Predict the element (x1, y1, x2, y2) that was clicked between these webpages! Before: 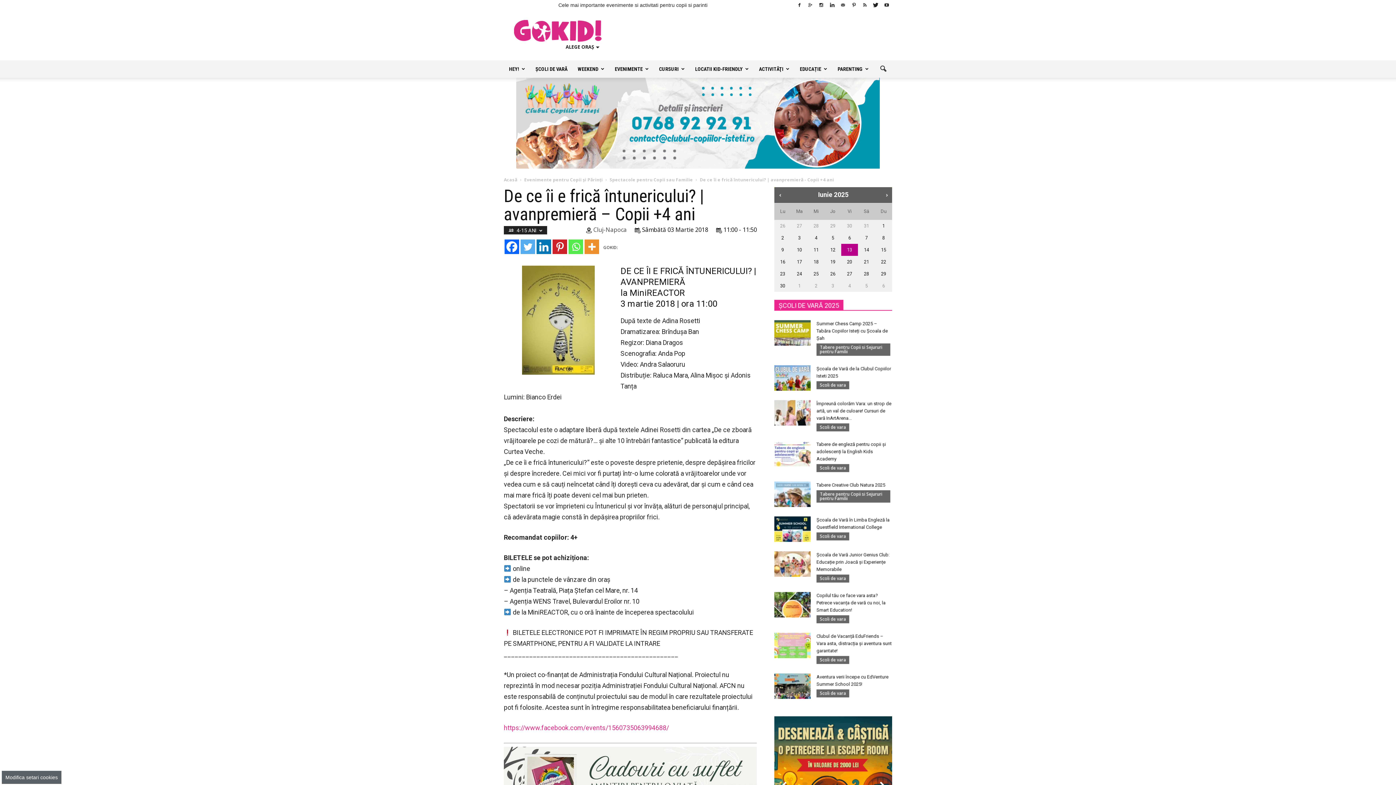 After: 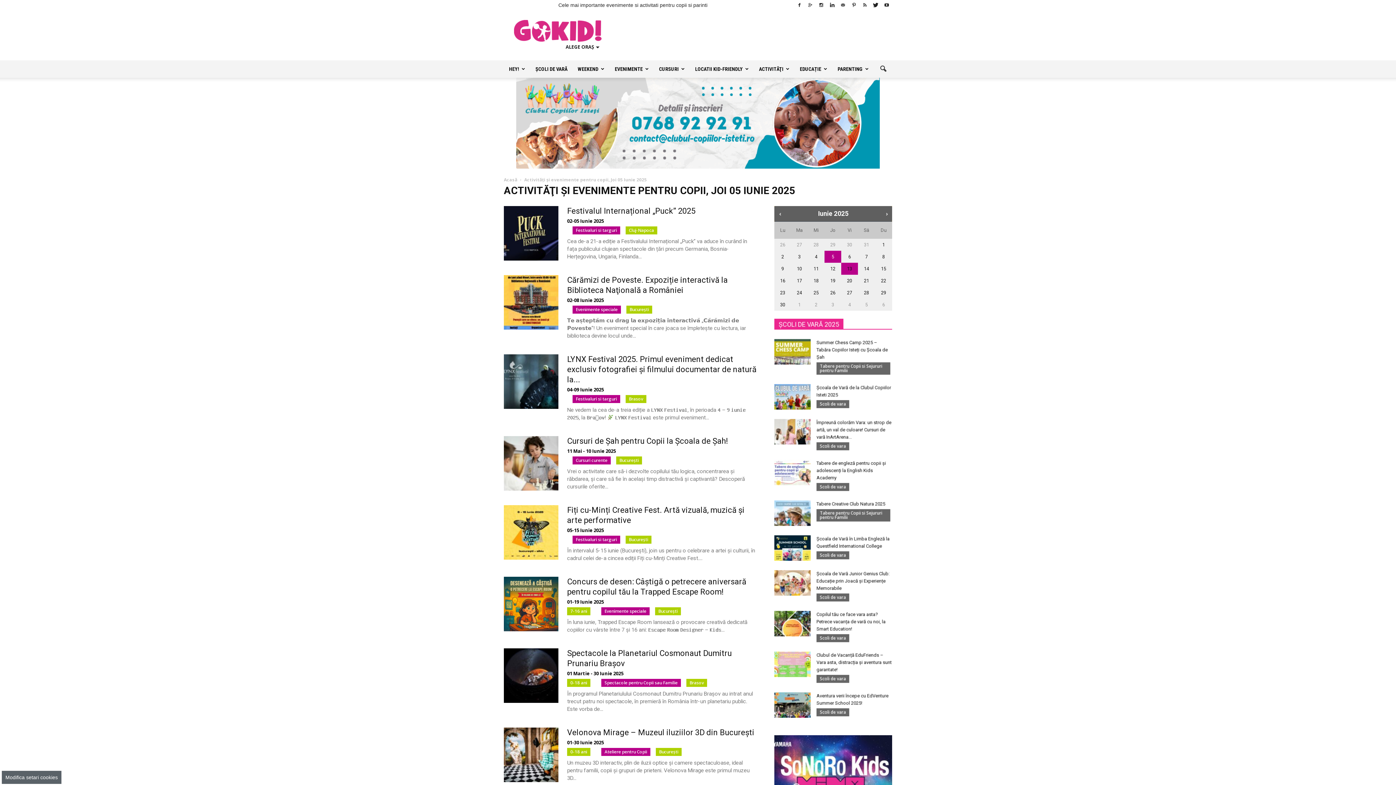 Action: bbox: (824, 231, 841, 244) label: 5